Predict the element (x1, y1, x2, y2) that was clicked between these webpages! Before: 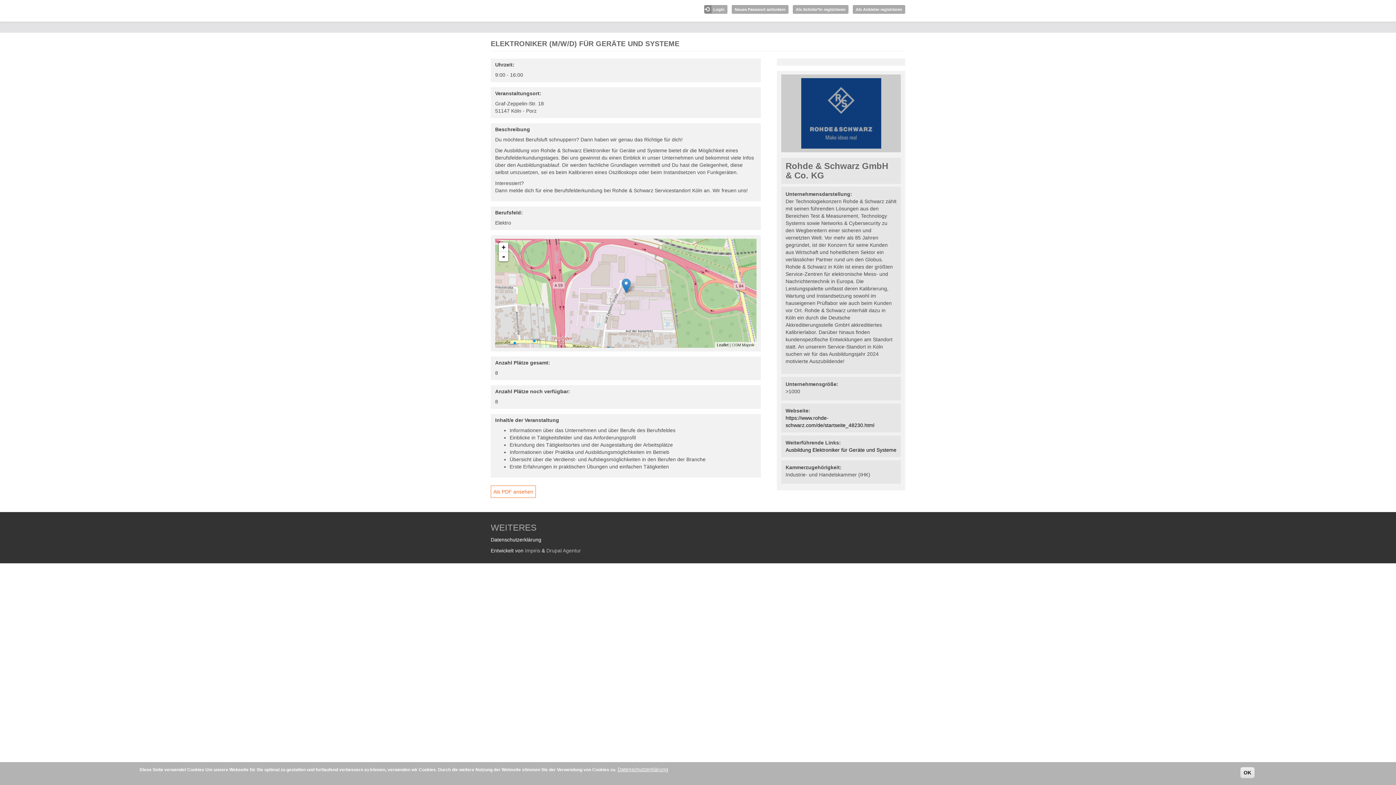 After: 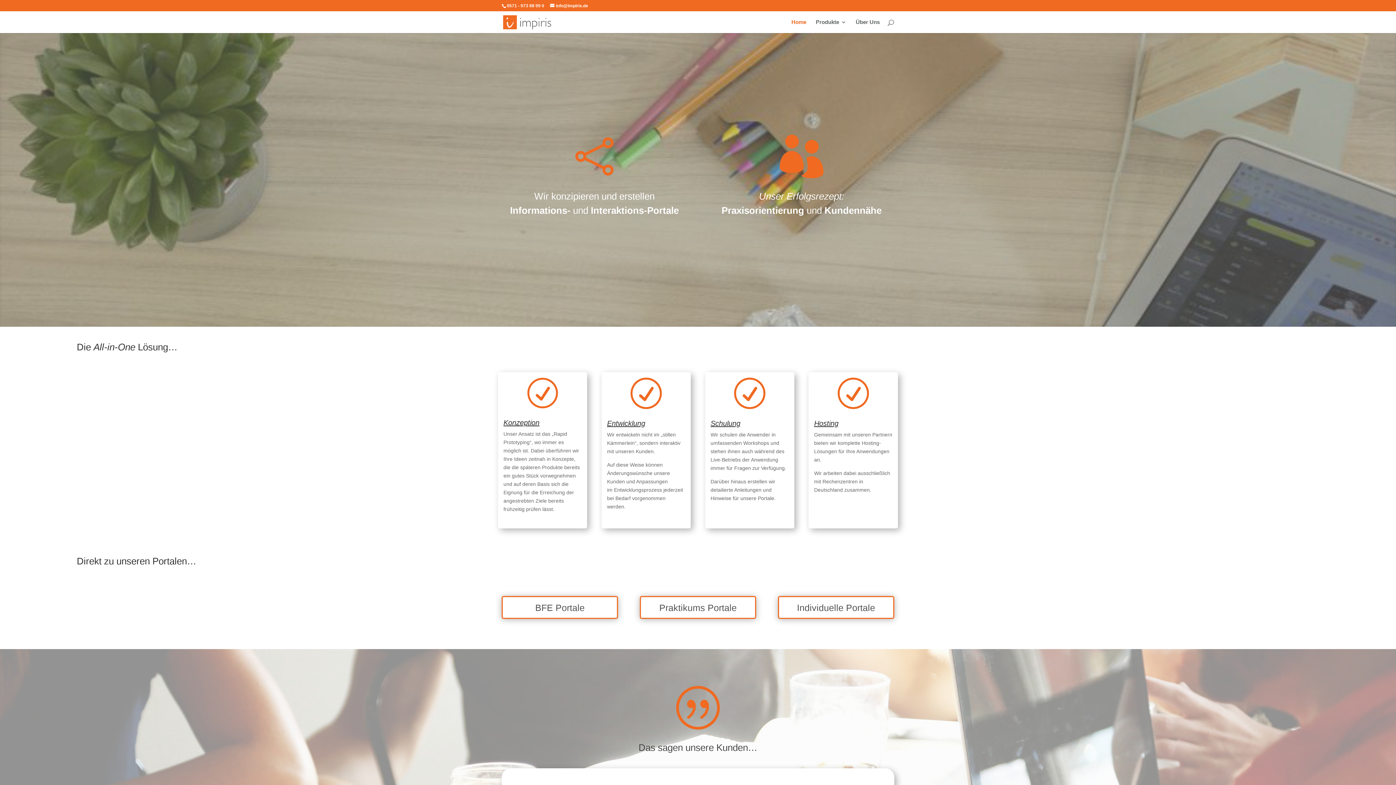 Action: label: Impiris bbox: (525, 548, 540, 553)